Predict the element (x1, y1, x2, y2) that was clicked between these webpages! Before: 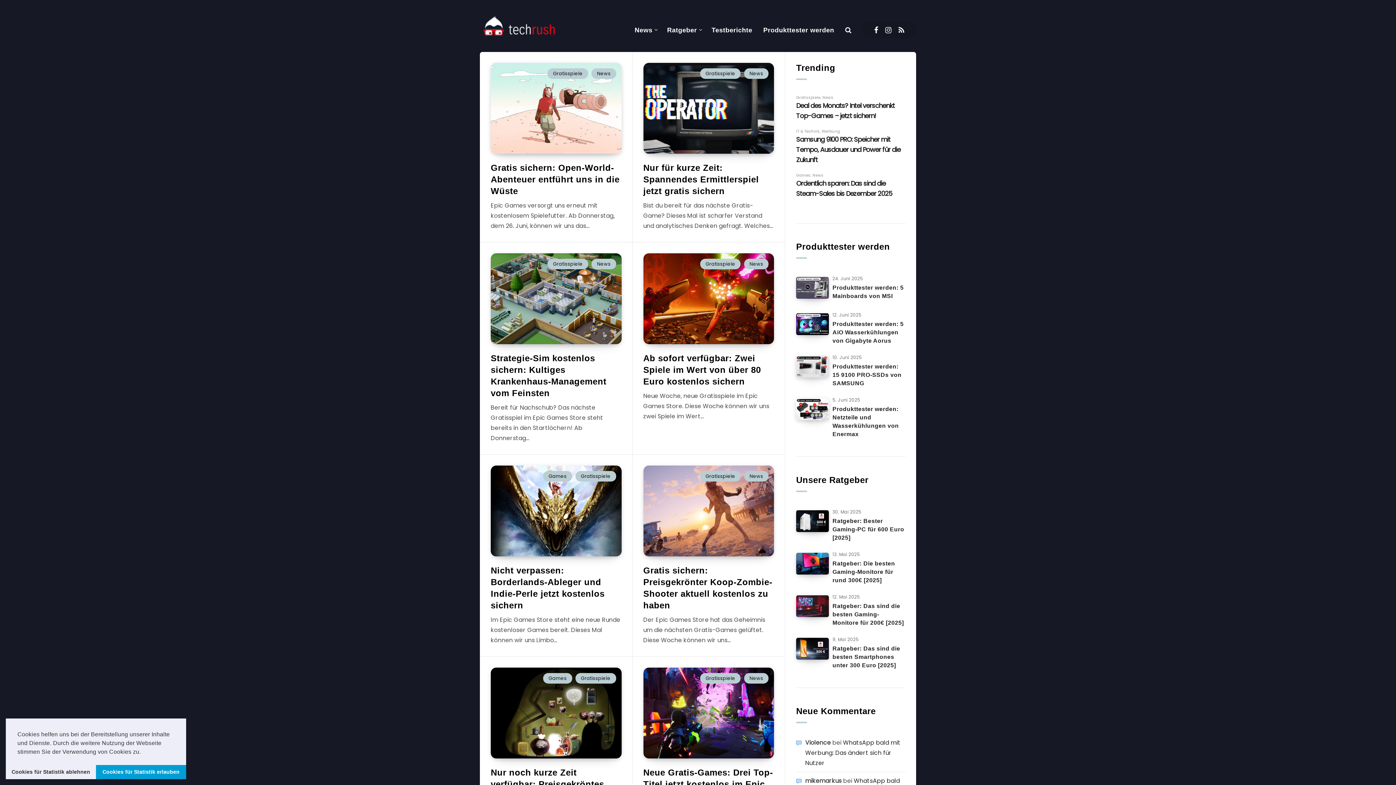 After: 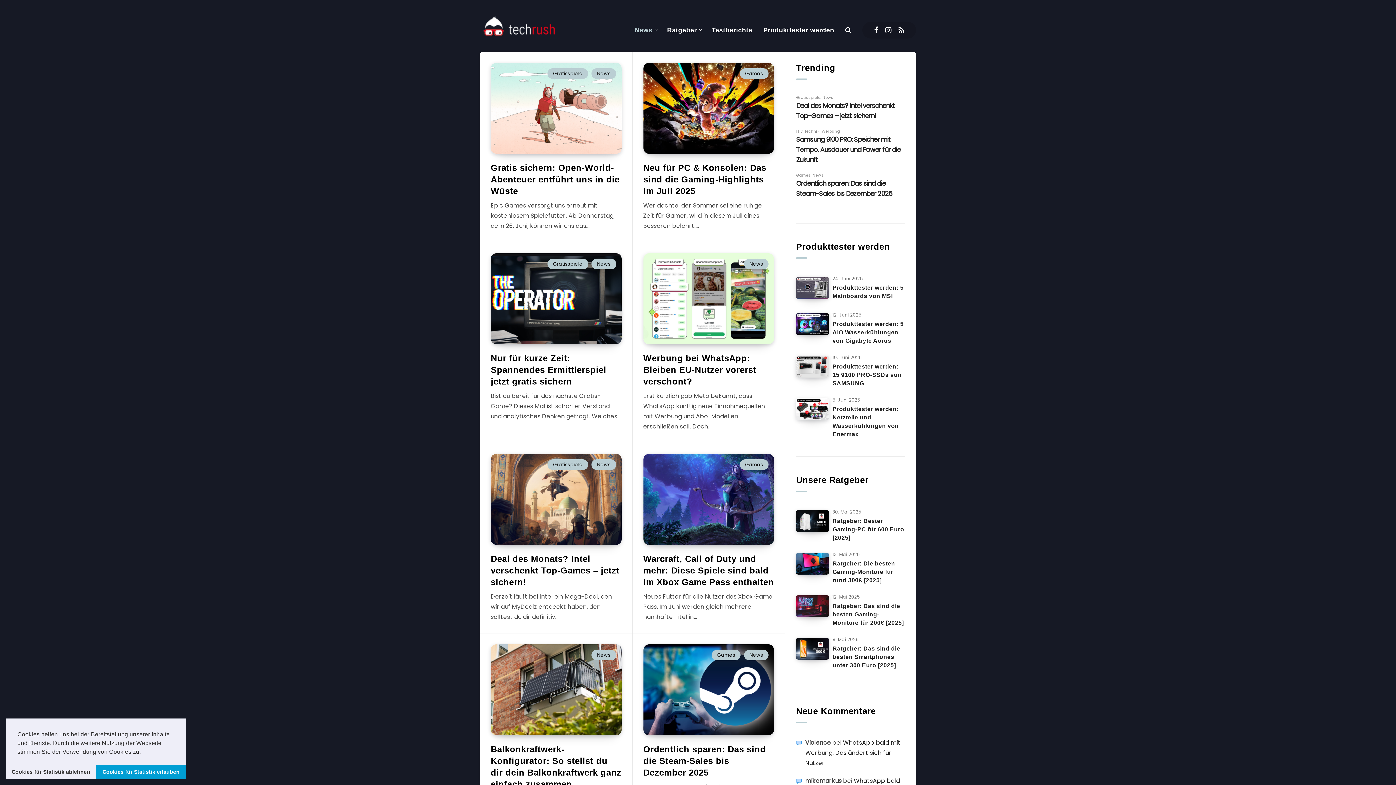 Action: label: News bbox: (591, 68, 616, 78)